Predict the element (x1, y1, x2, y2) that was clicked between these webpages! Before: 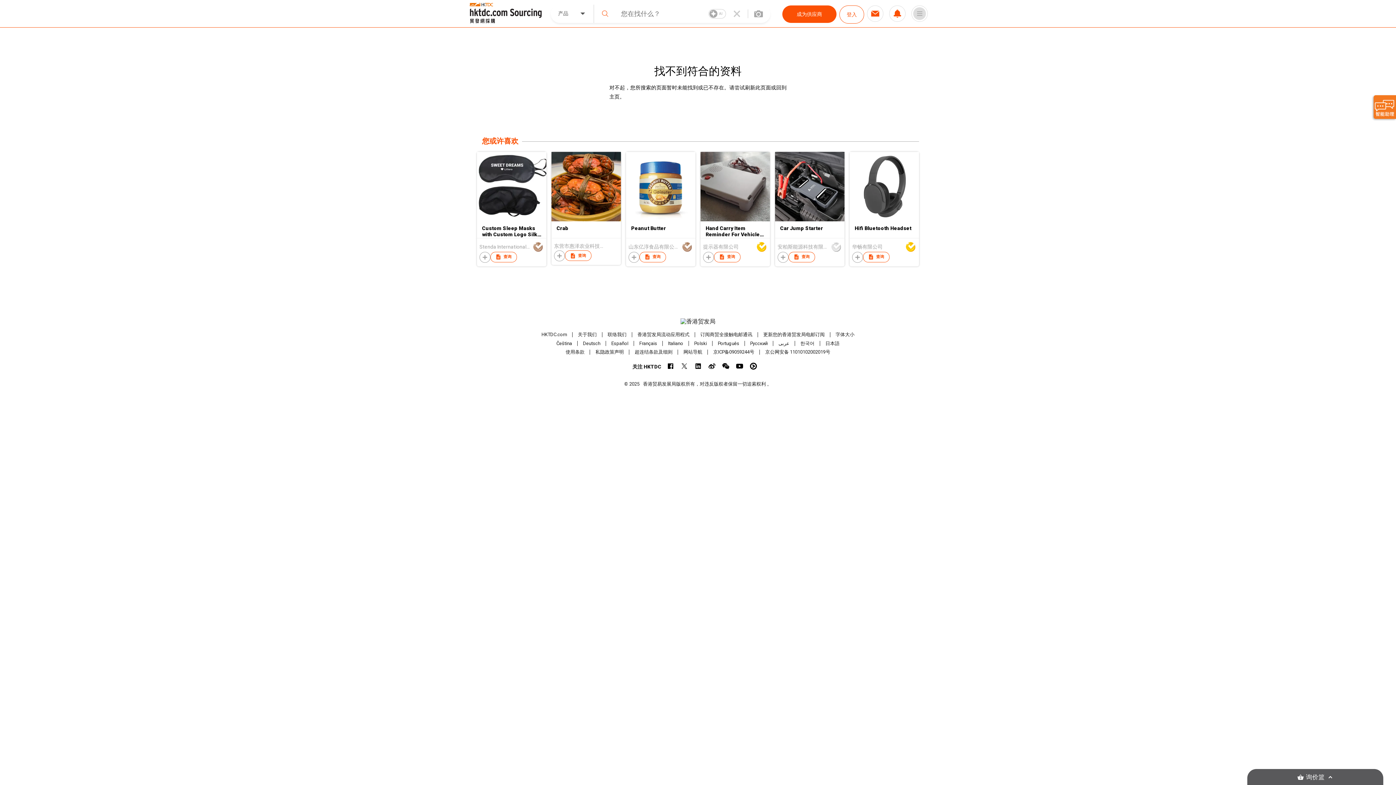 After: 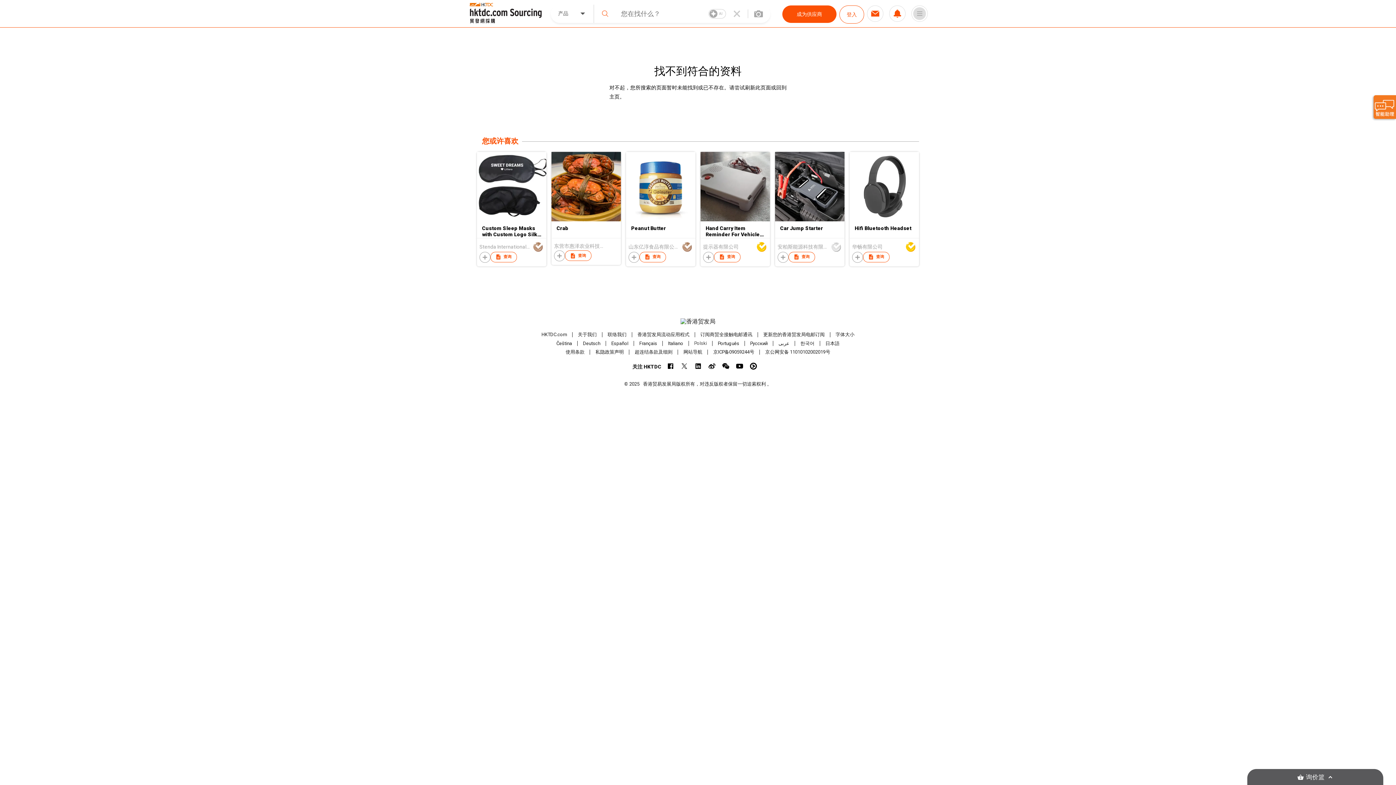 Action: bbox: (694, 340, 707, 346) label: Polski